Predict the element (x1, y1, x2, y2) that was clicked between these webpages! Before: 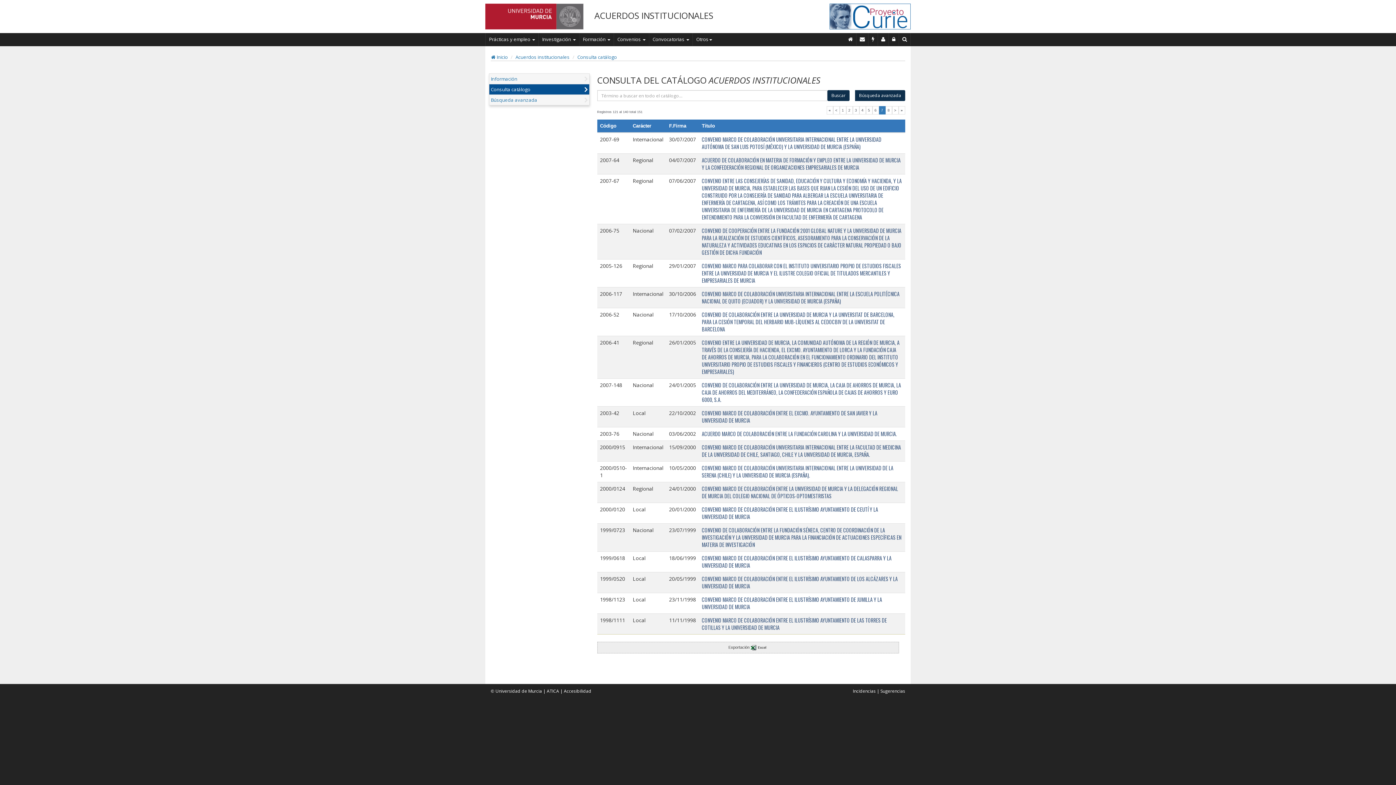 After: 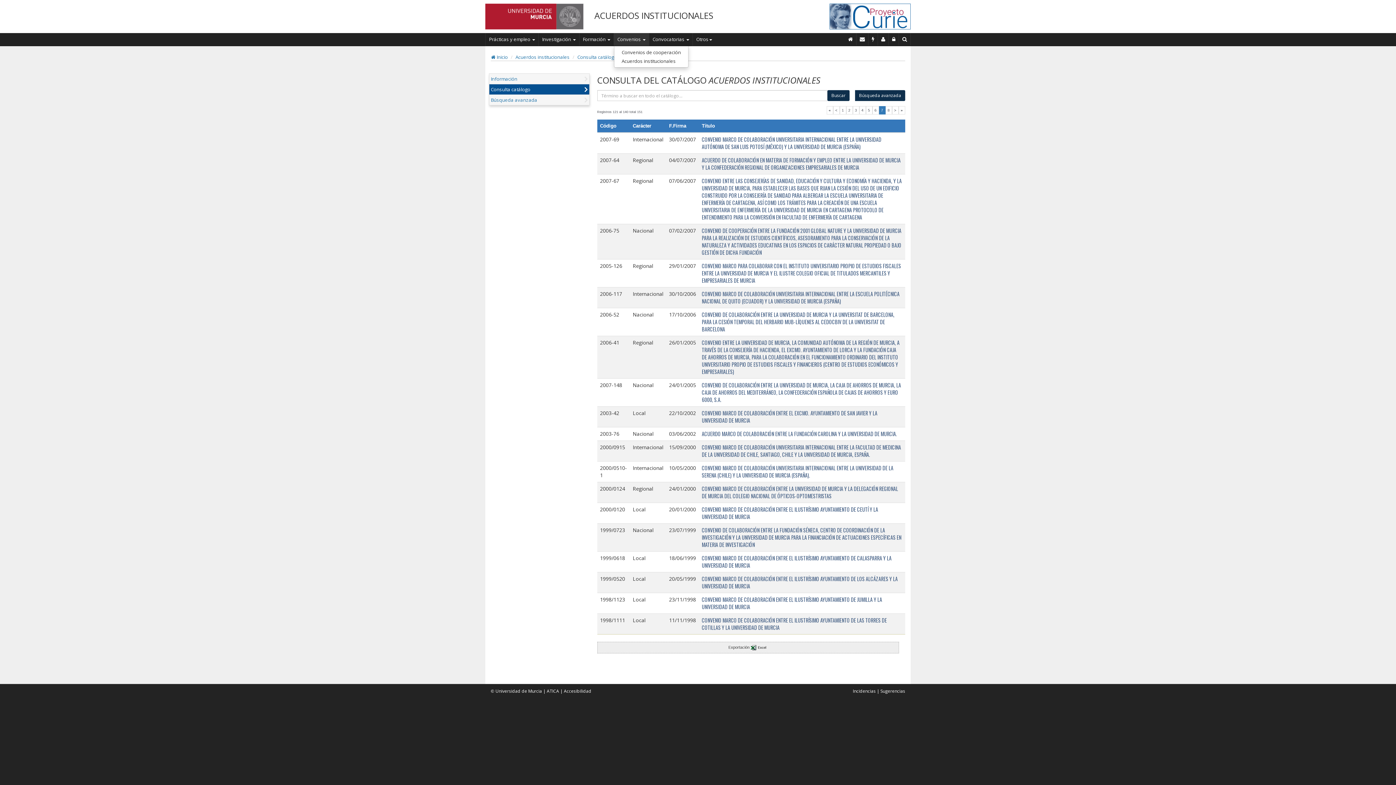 Action: label: Convenios  bbox: (614, 33, 649, 45)